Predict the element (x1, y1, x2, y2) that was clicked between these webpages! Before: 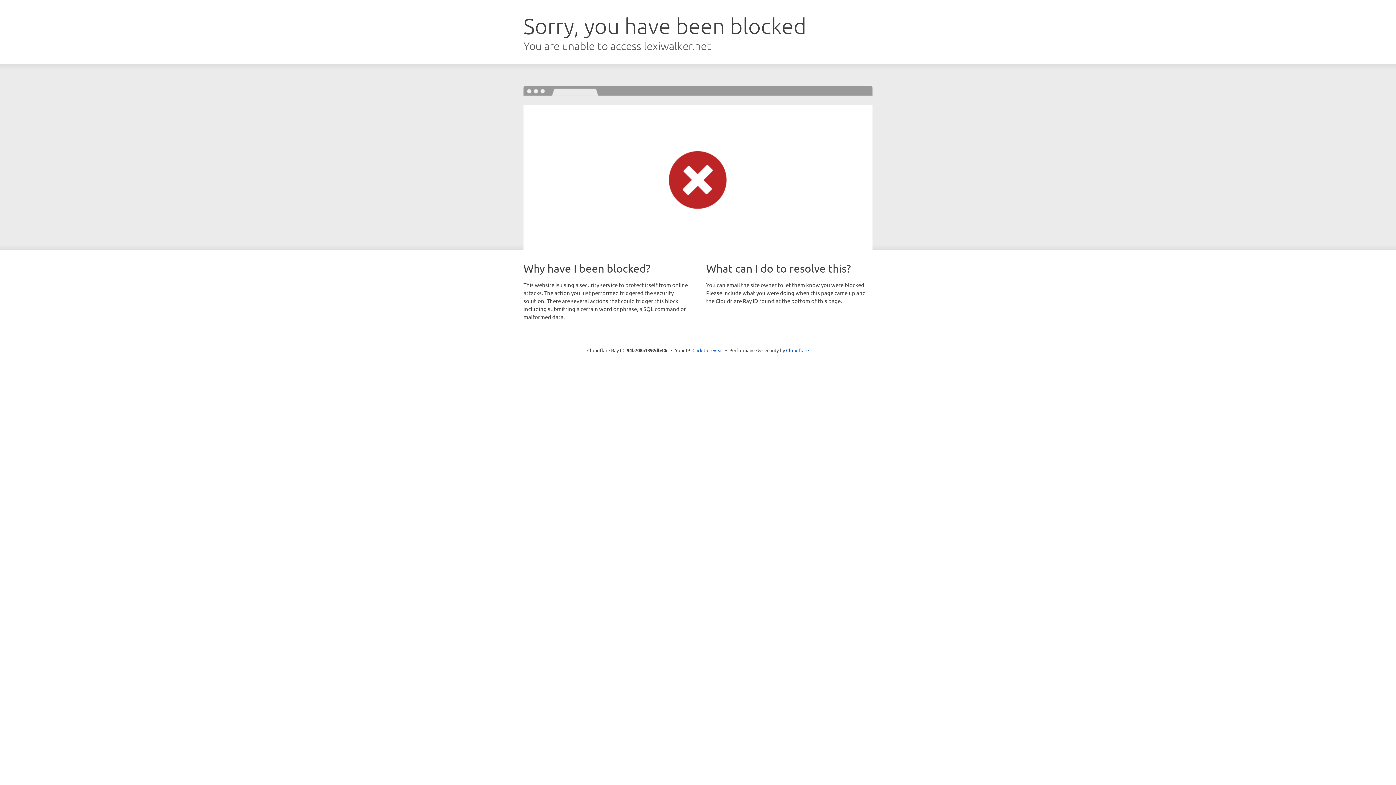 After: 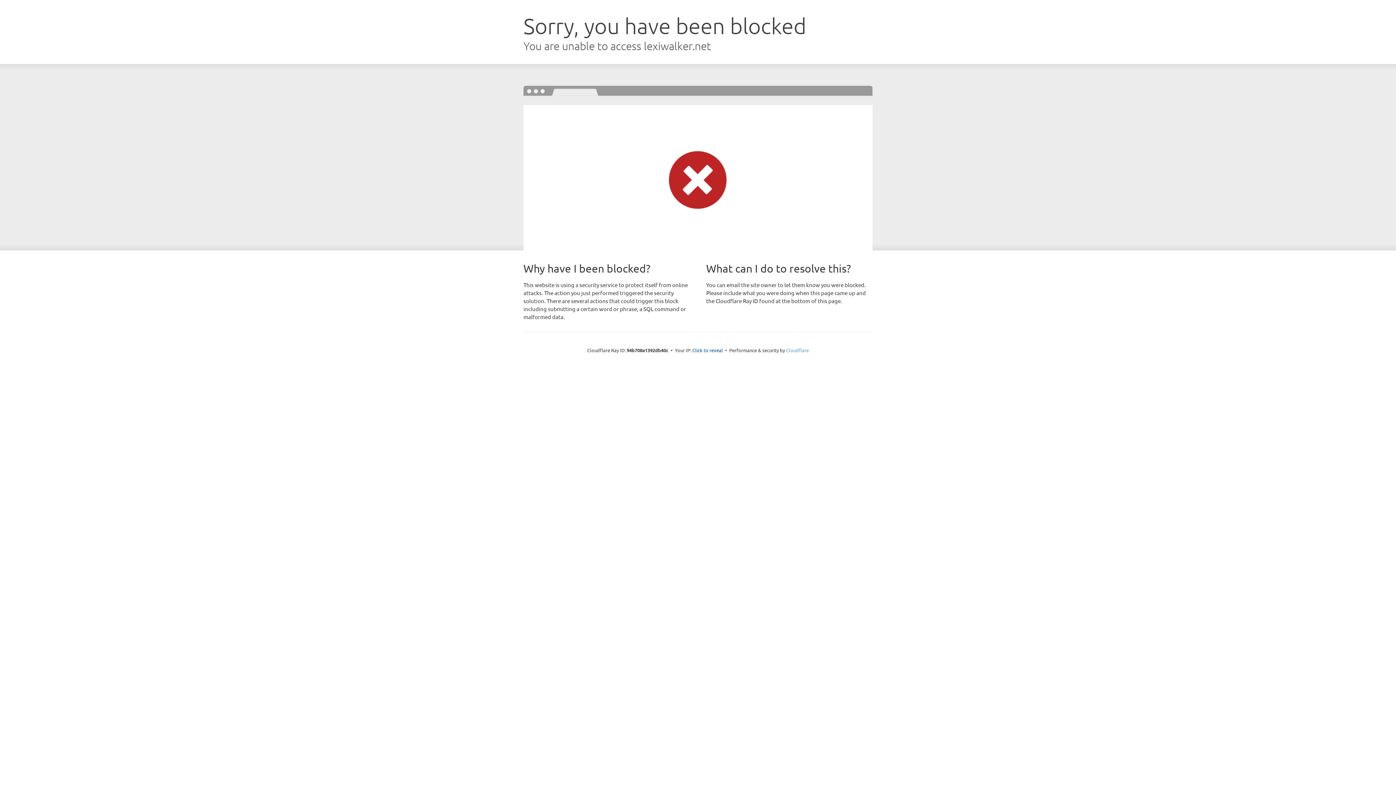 Action: label: Cloudflare bbox: (786, 347, 809, 353)